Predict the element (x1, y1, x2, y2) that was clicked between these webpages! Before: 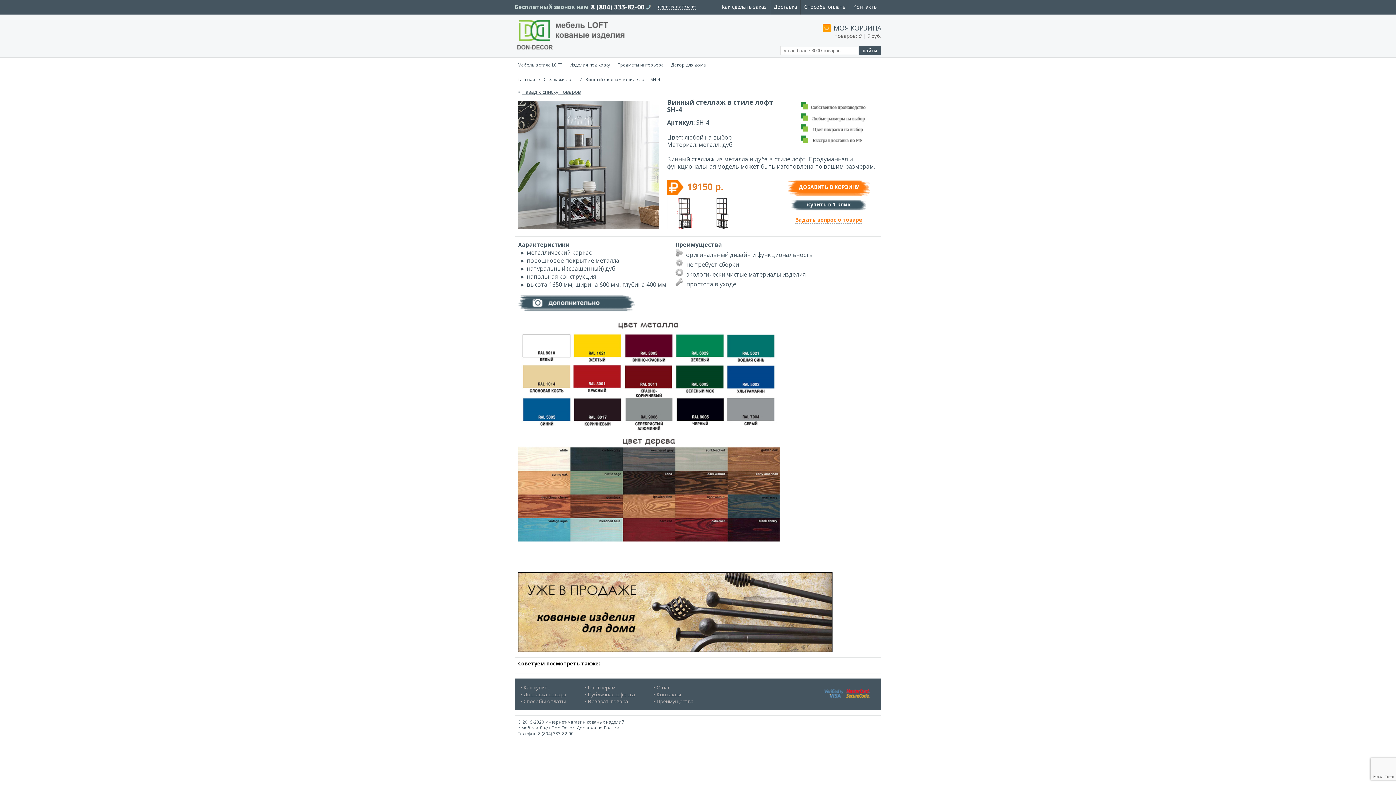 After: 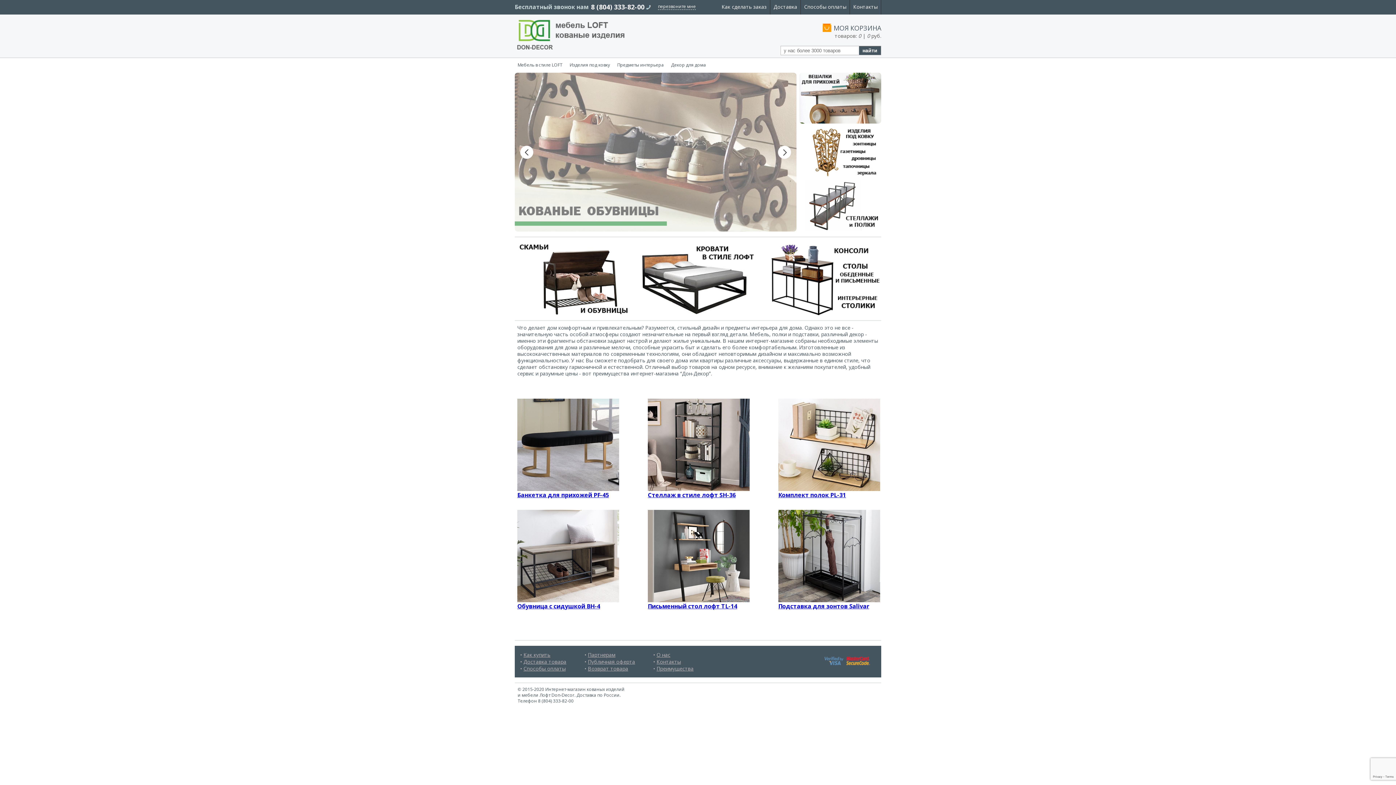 Action: bbox: (517, 88, 581, 95) label: < Назад к списку товаров